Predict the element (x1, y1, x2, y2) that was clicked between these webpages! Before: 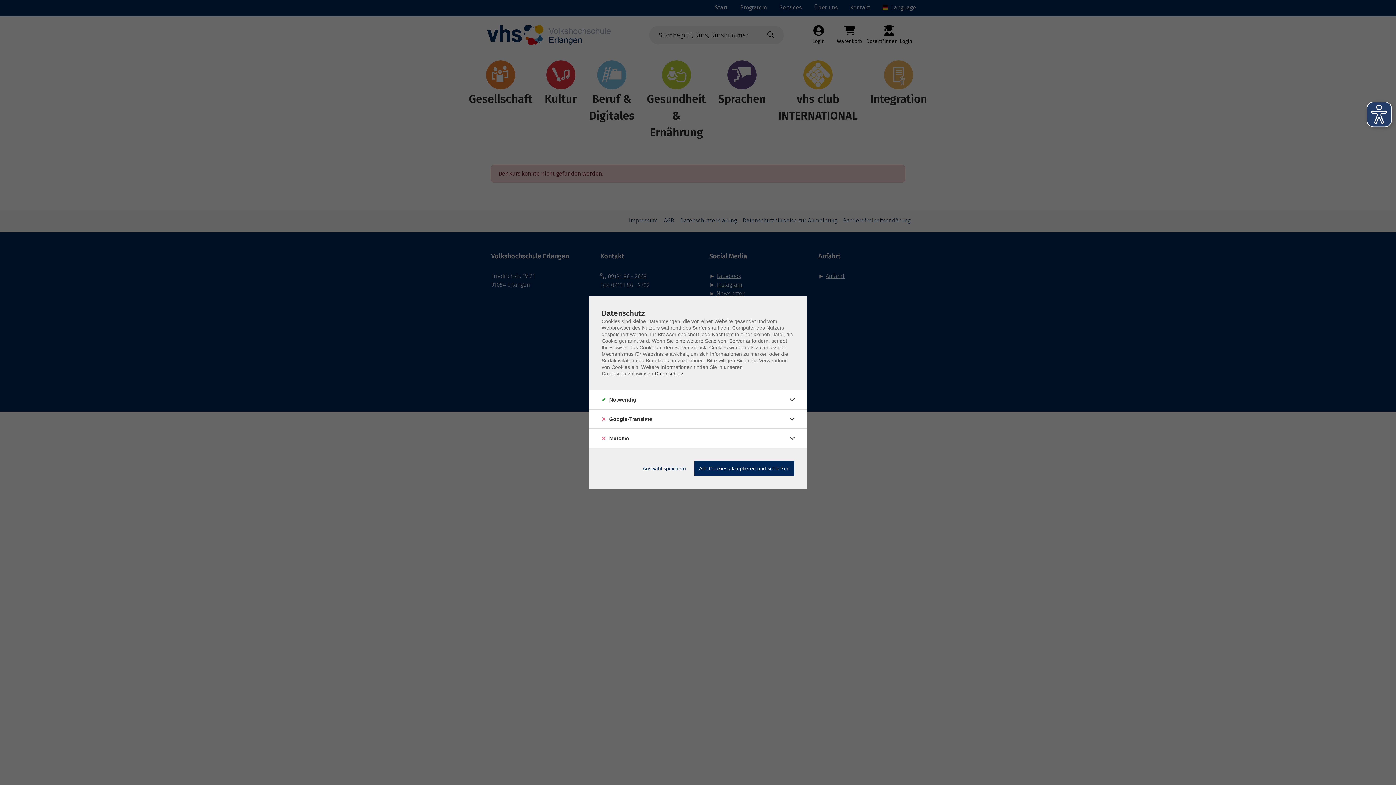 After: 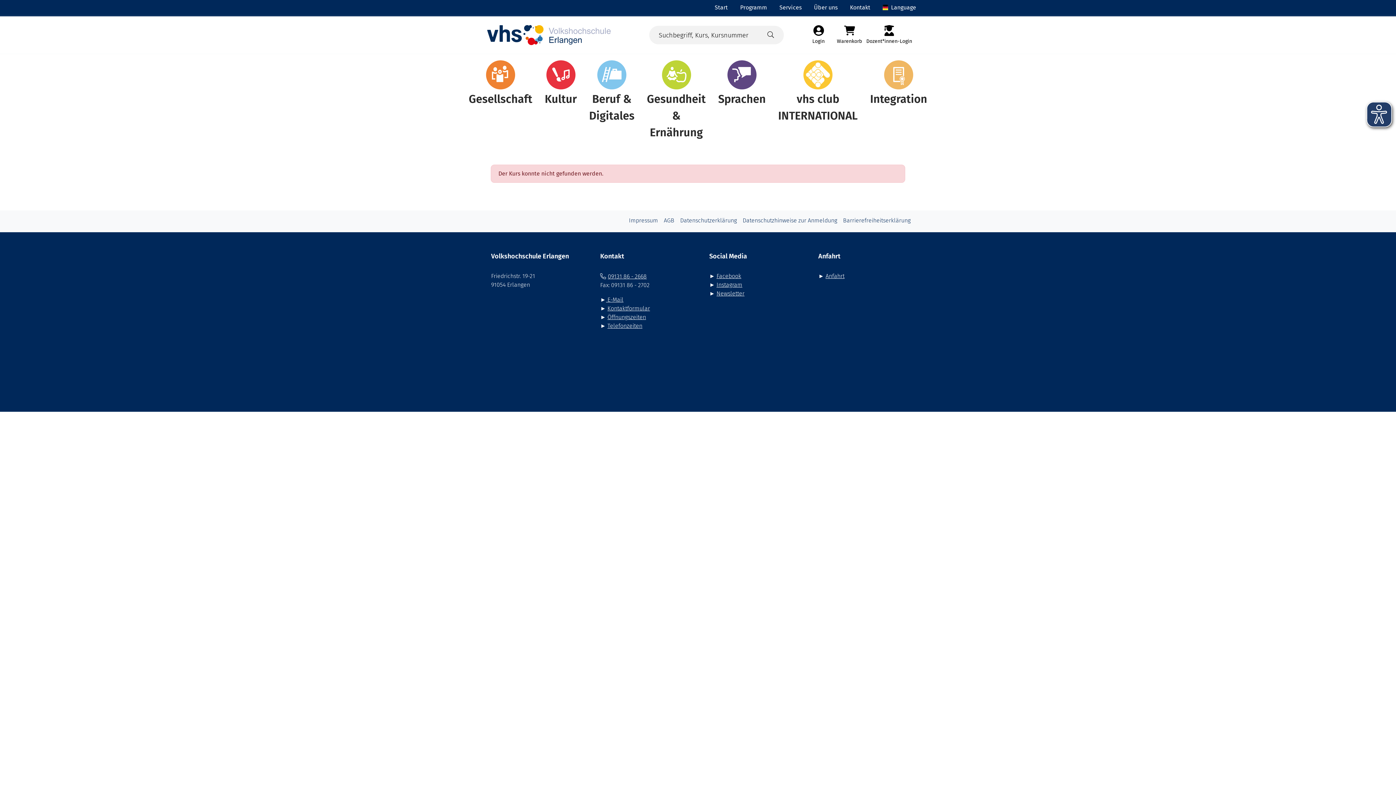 Action: bbox: (694, 461, 794, 476) label: Alle Cookies akzeptieren und schließen